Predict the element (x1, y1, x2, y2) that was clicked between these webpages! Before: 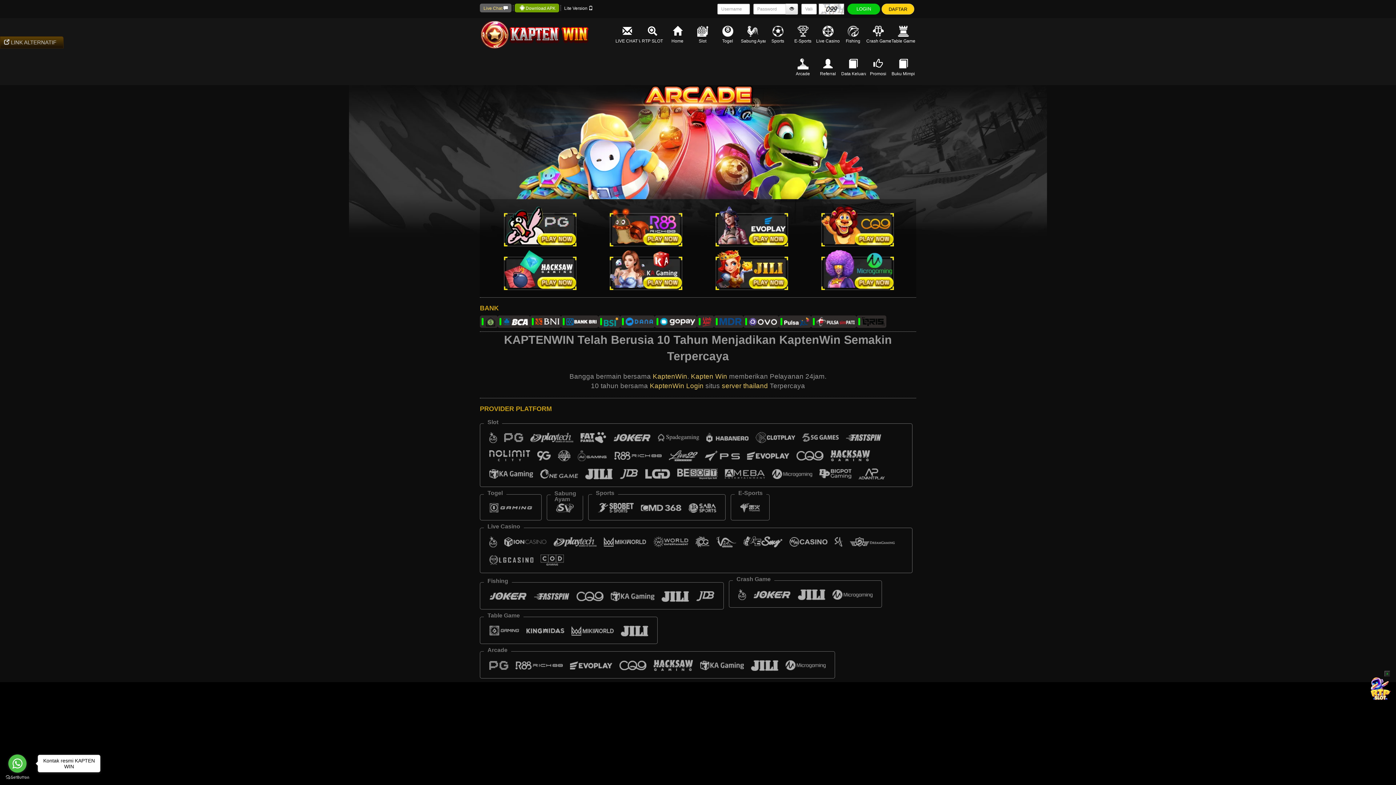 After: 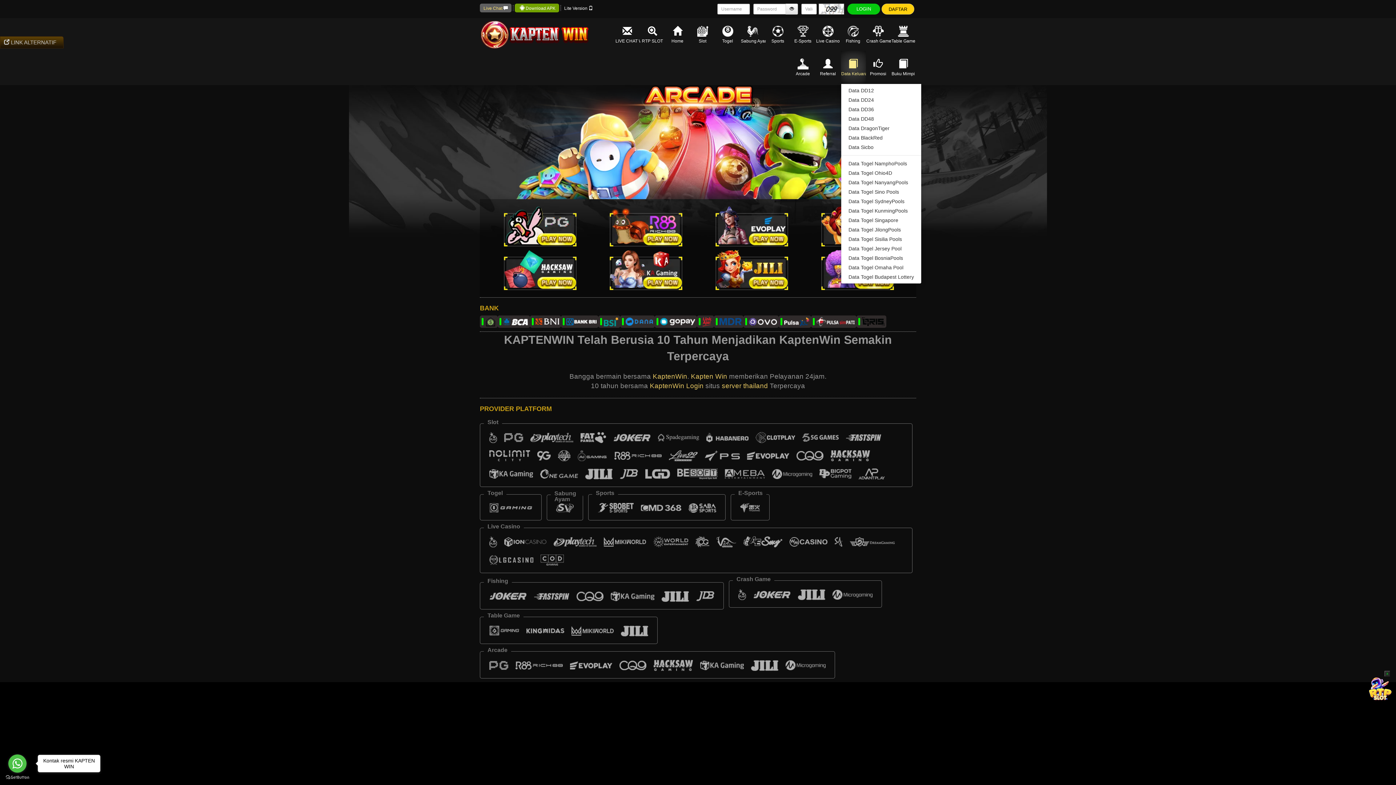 Action: label: Data Keluaran bbox: (841, 50, 866, 83)